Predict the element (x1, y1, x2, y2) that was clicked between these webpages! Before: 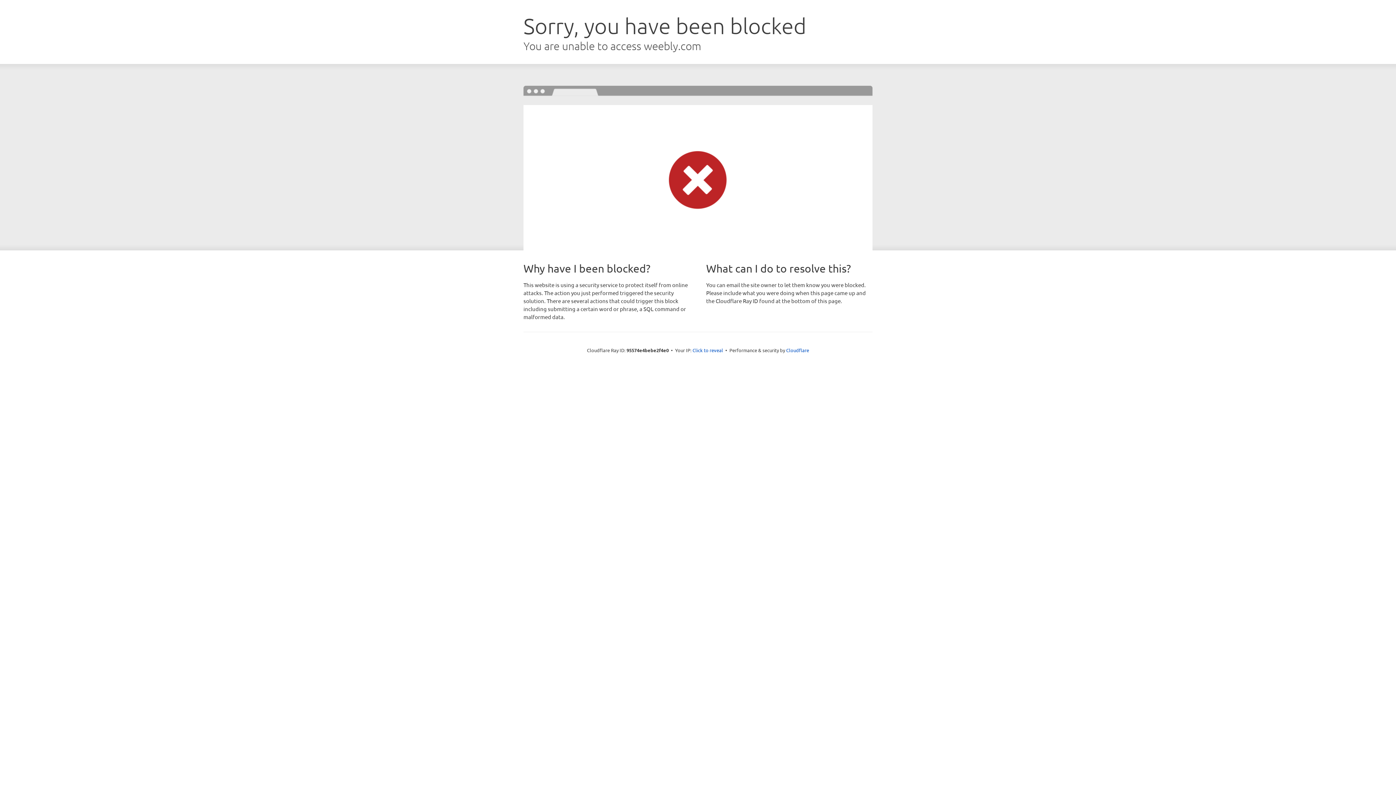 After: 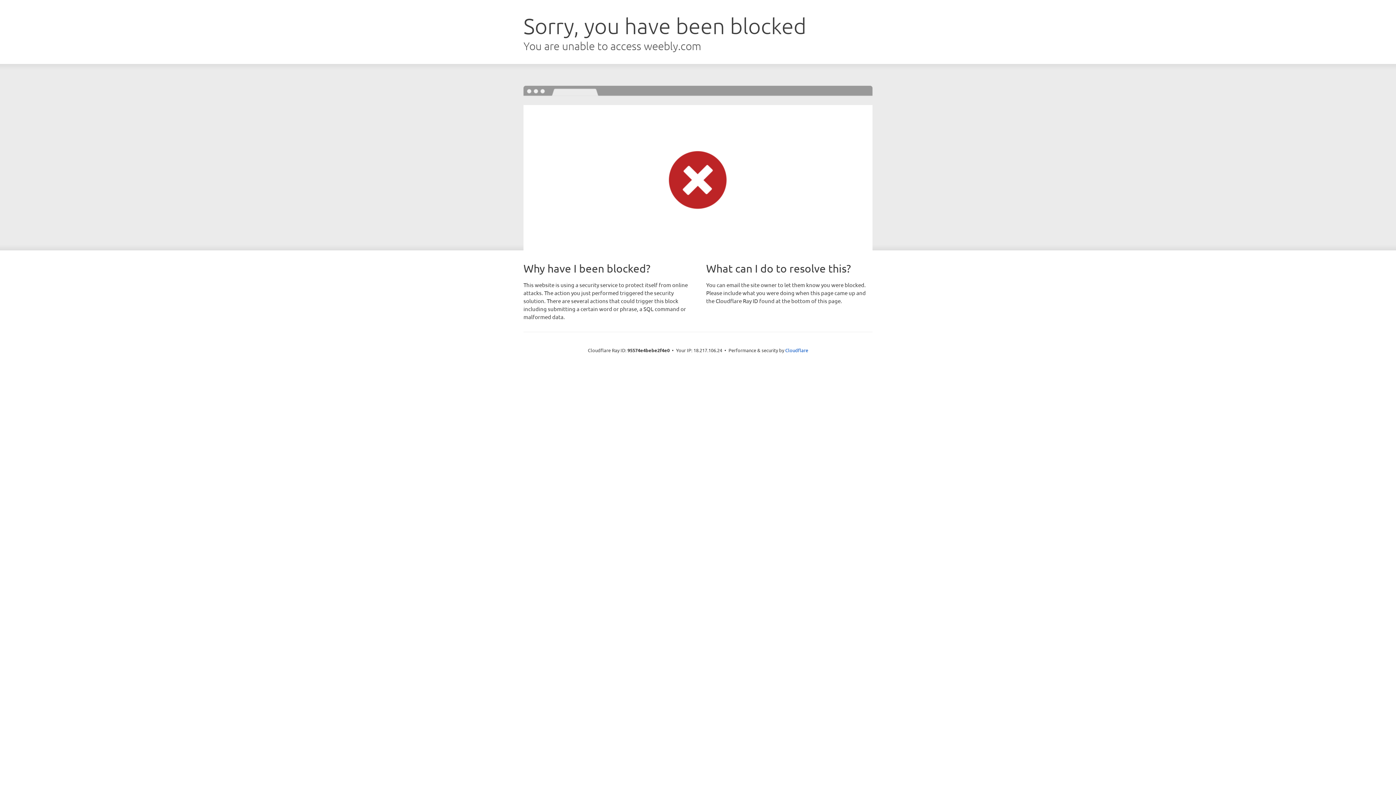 Action: bbox: (692, 346, 723, 353) label: Click to reveal